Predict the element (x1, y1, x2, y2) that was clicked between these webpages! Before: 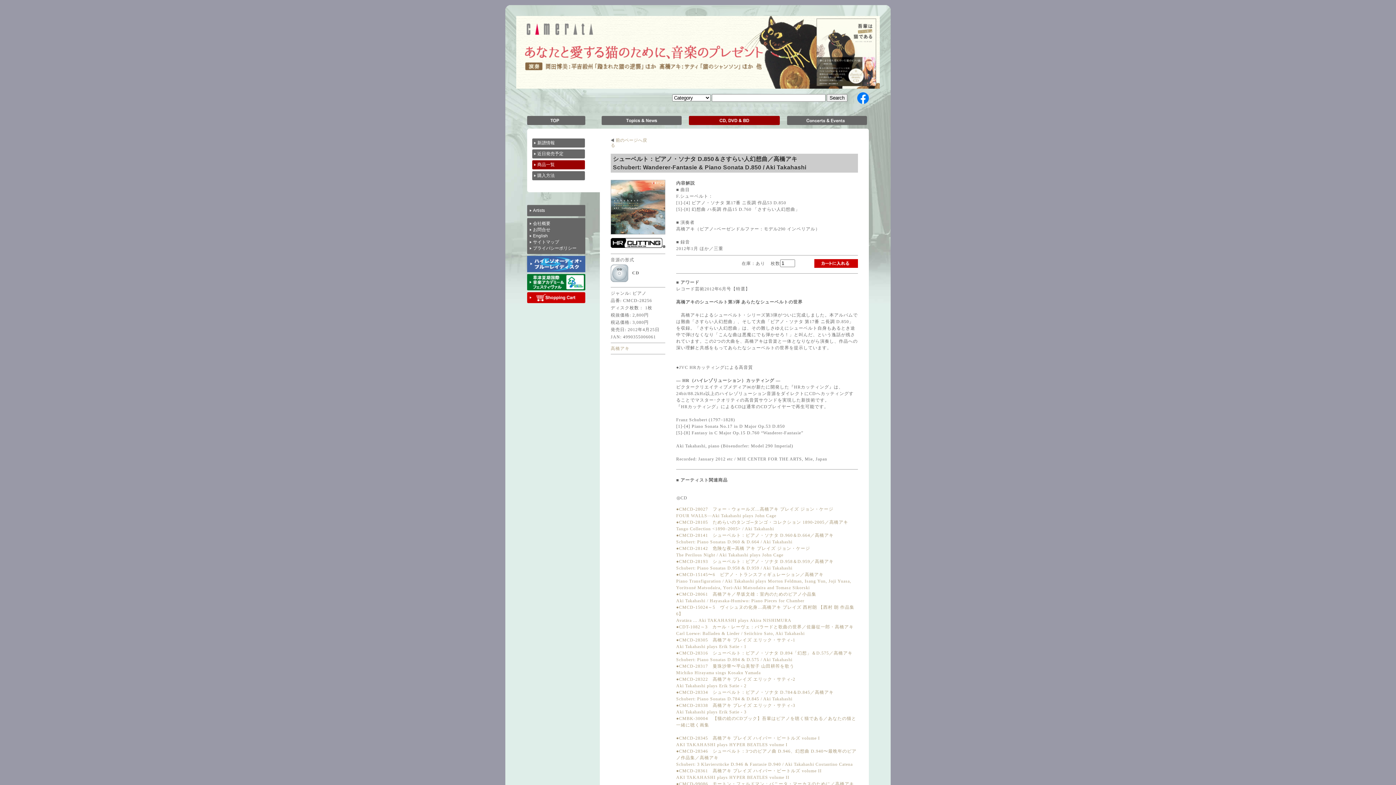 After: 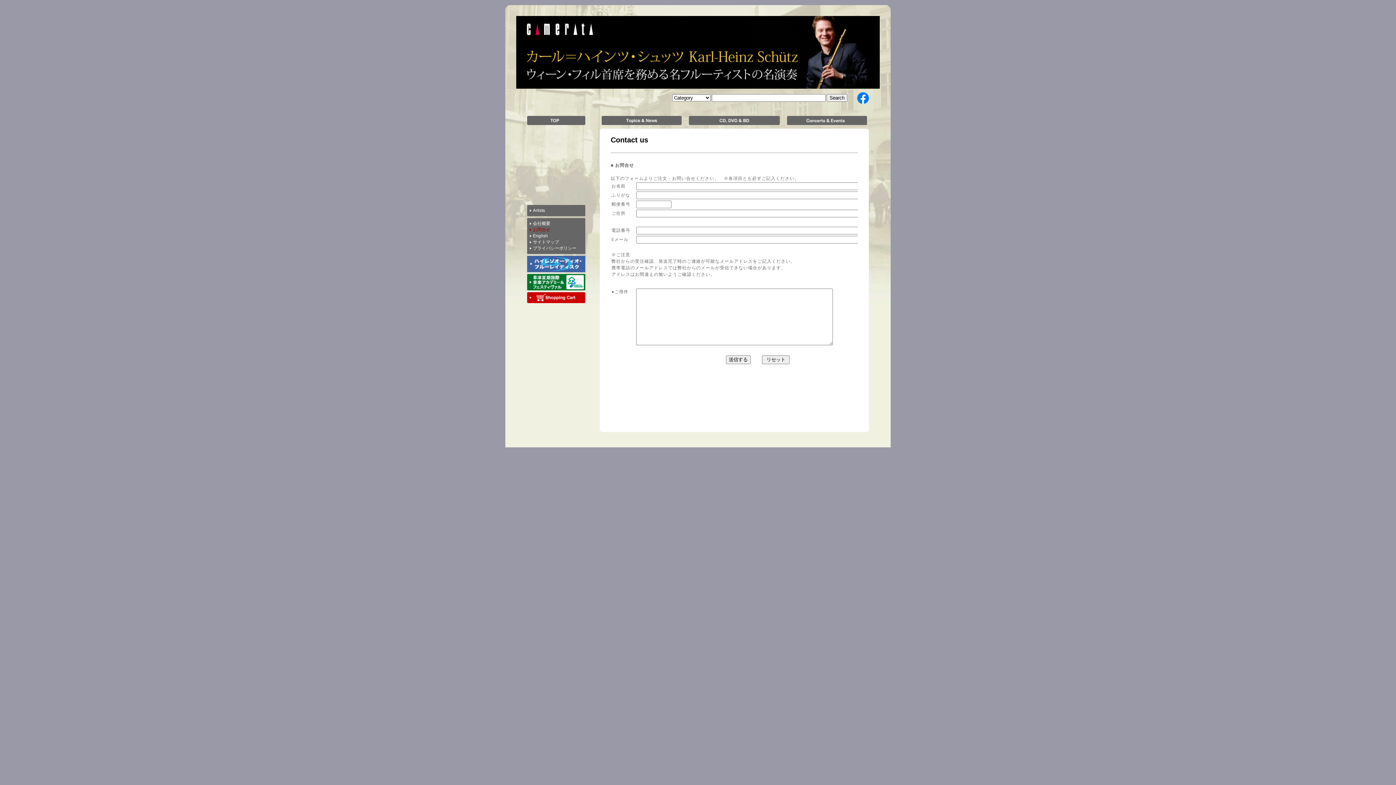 Action: bbox: (527, 226, 585, 233) label: お問合せ